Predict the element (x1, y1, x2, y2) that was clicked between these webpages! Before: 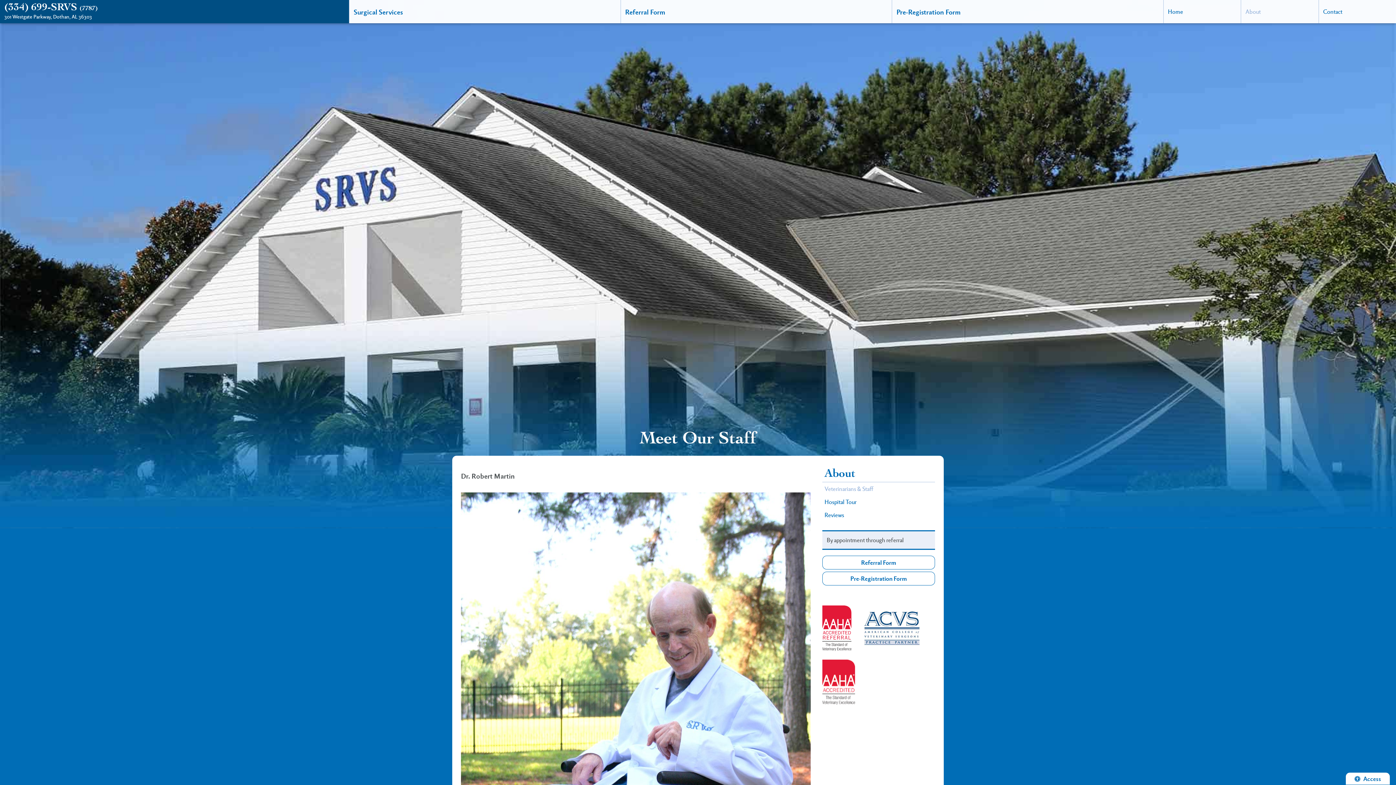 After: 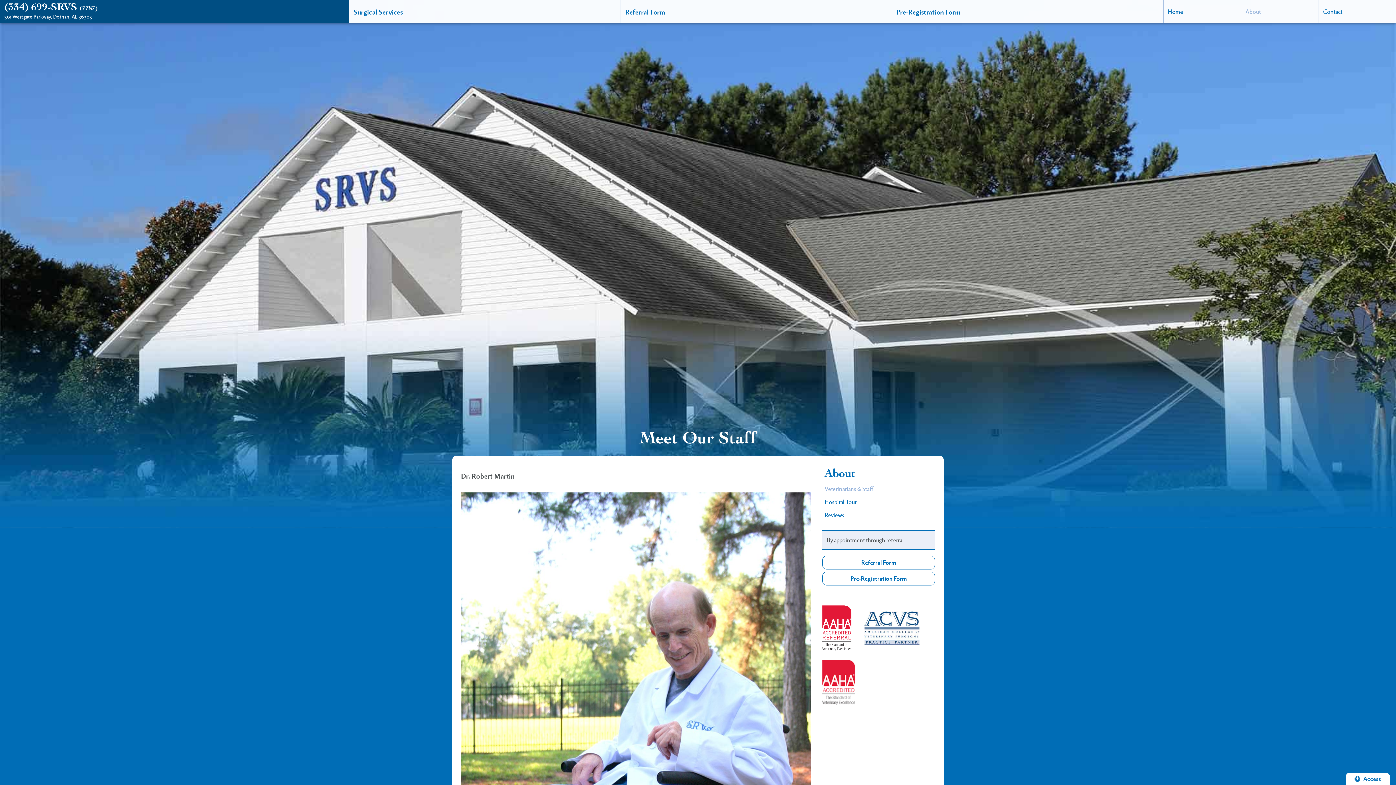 Action: bbox: (822, 482, 935, 495) label: Veterinarians & Staff